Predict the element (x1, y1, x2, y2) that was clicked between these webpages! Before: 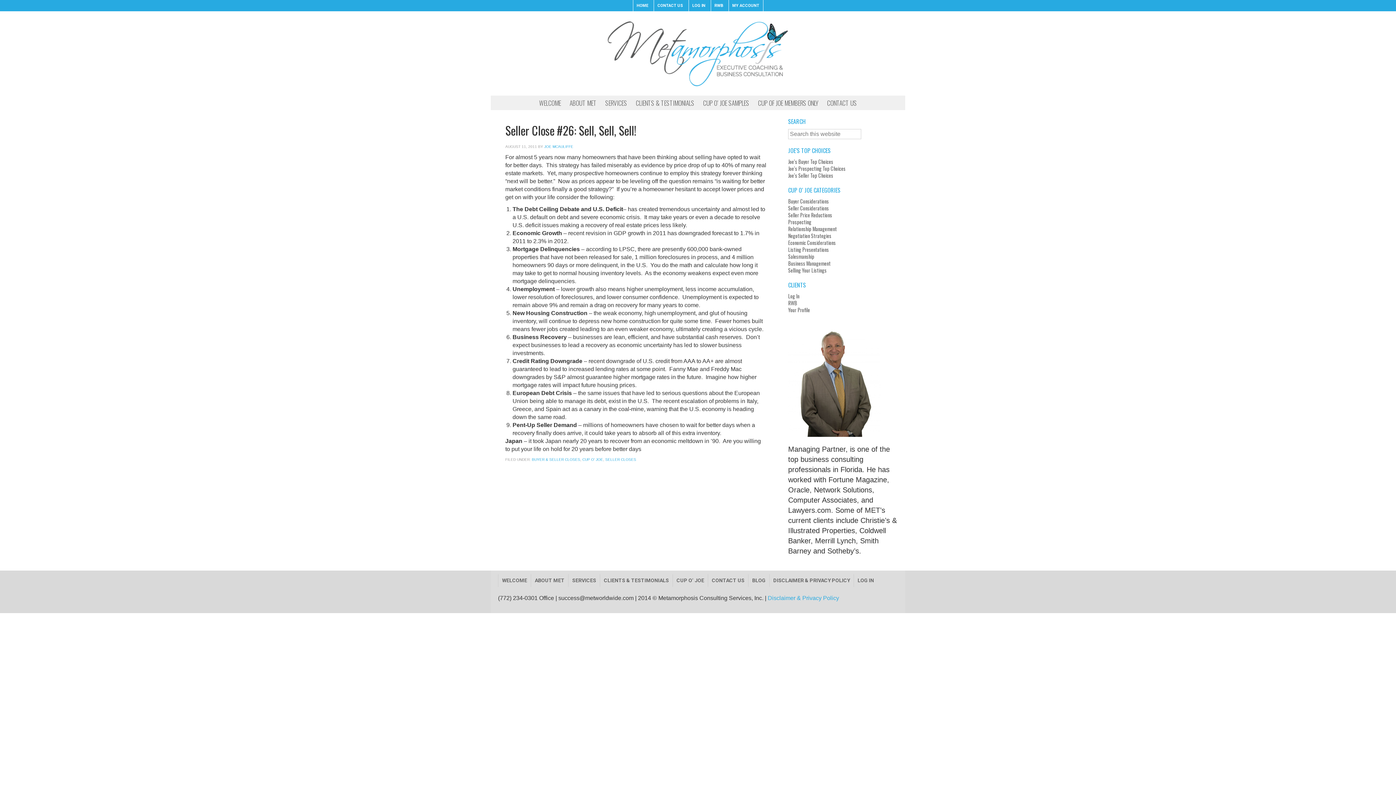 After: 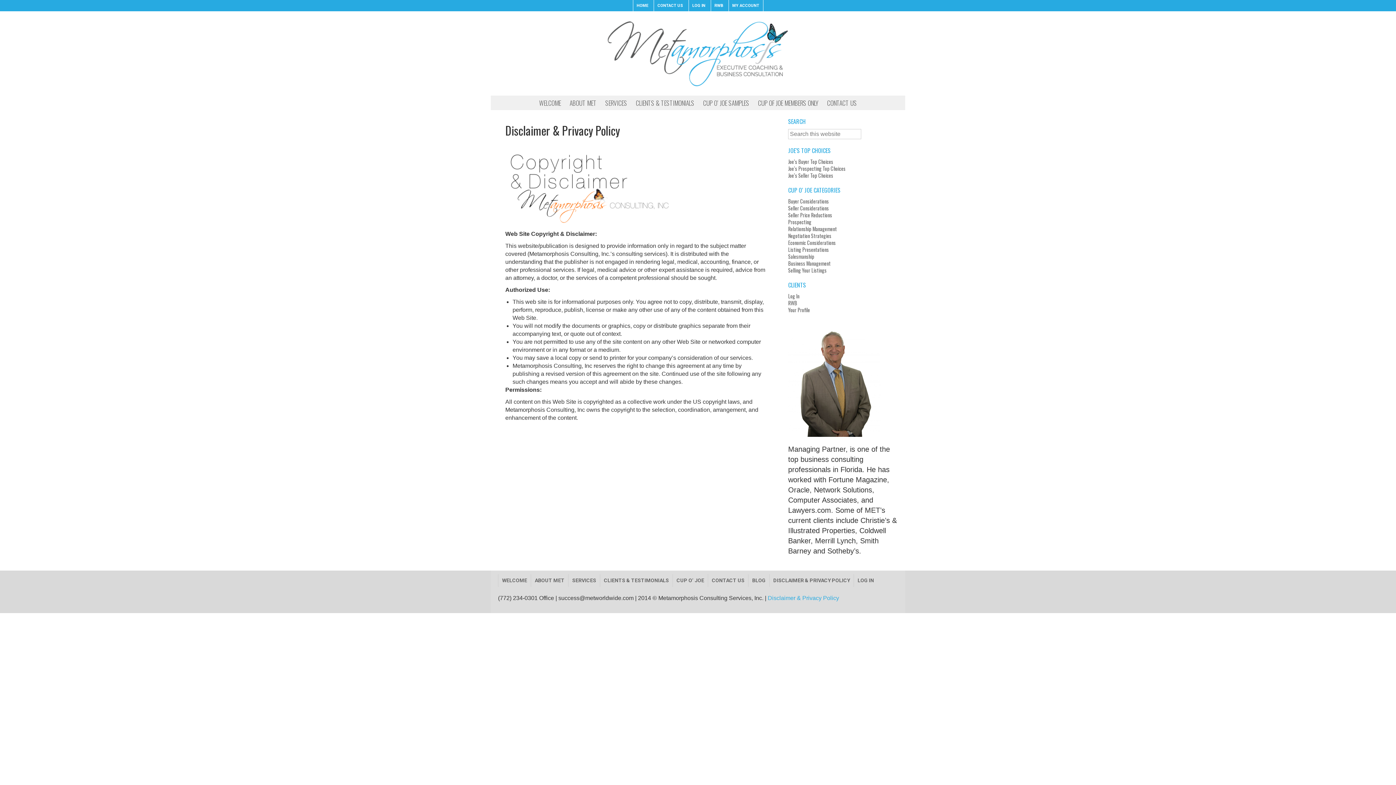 Action: bbox: (768, 595, 839, 601) label: Disclaimer & Privacy Policy